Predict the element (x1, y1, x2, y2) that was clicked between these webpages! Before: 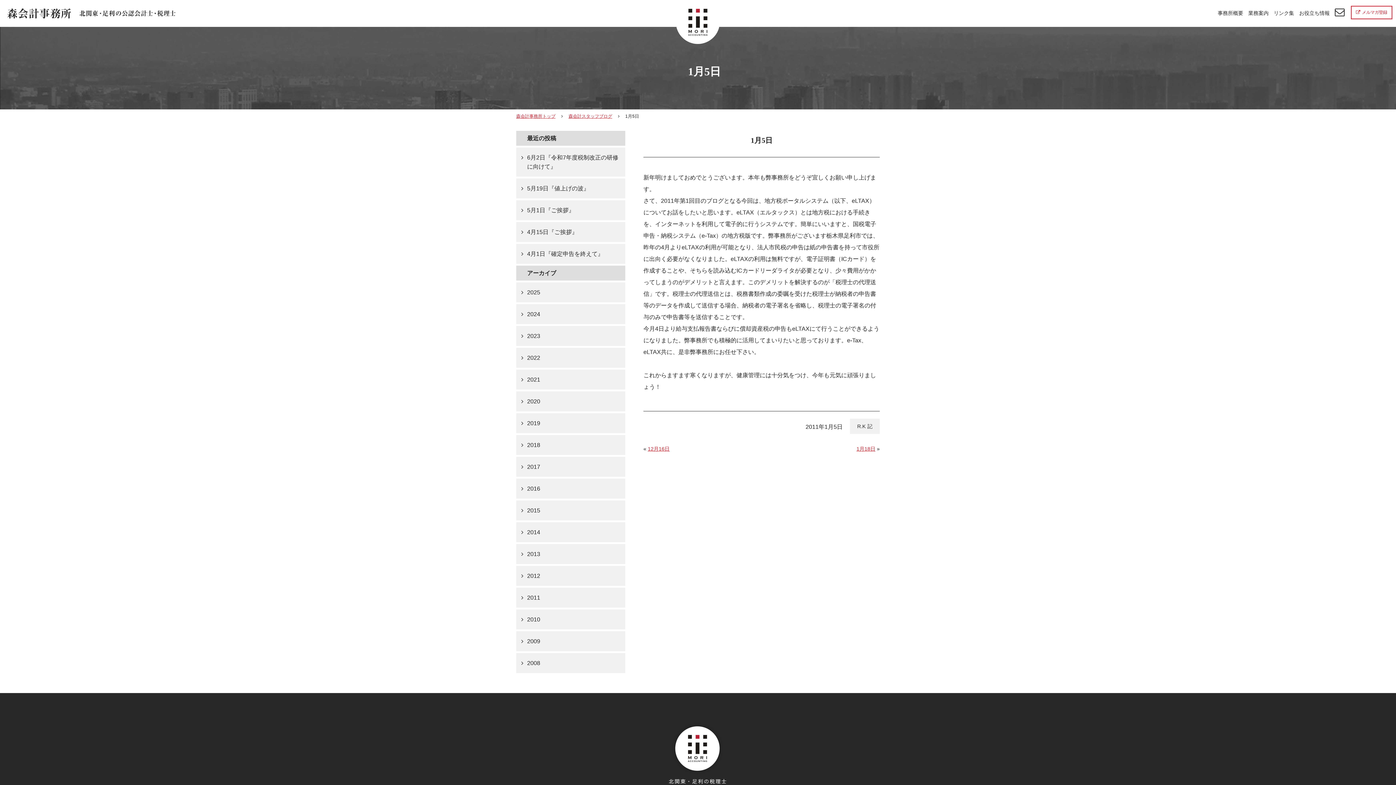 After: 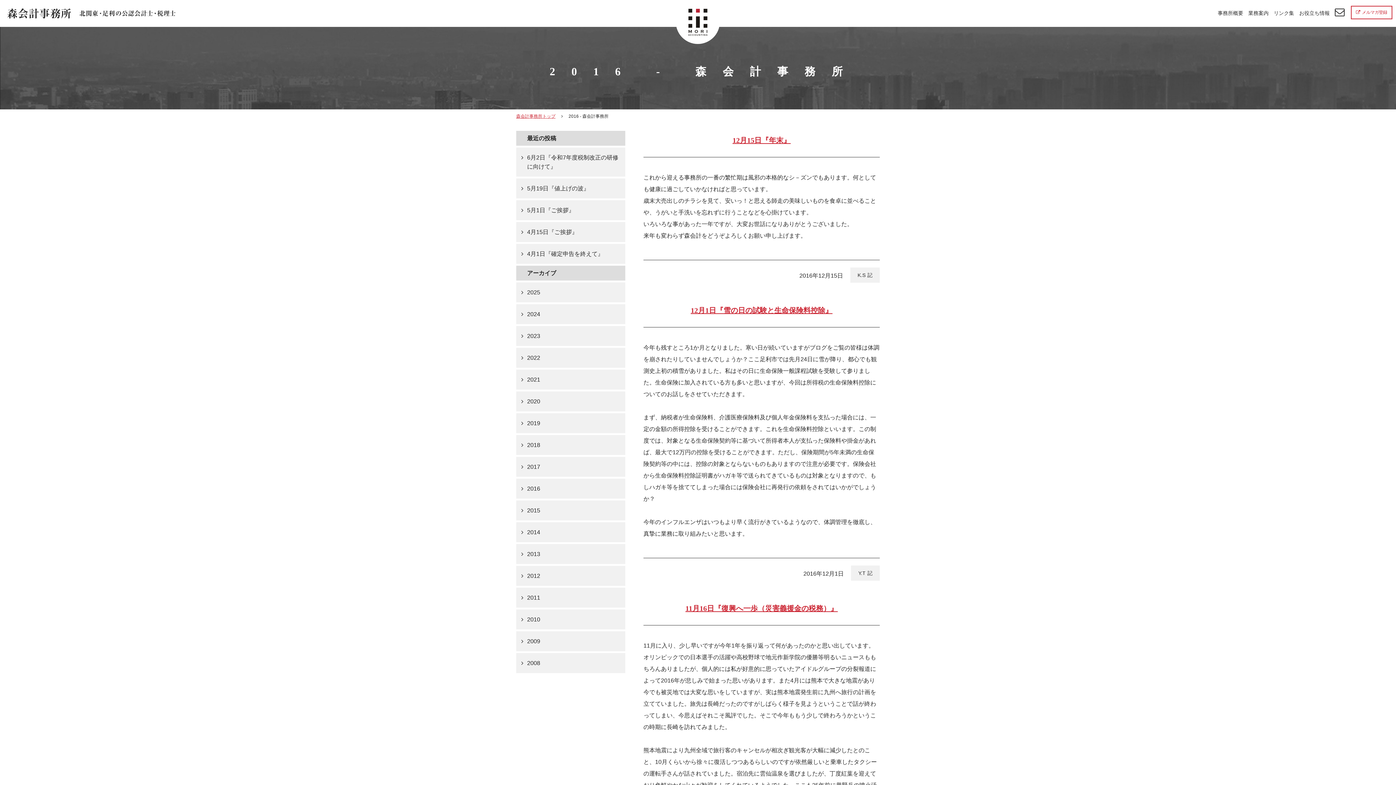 Action: bbox: (516, 478, 625, 498) label: 2016